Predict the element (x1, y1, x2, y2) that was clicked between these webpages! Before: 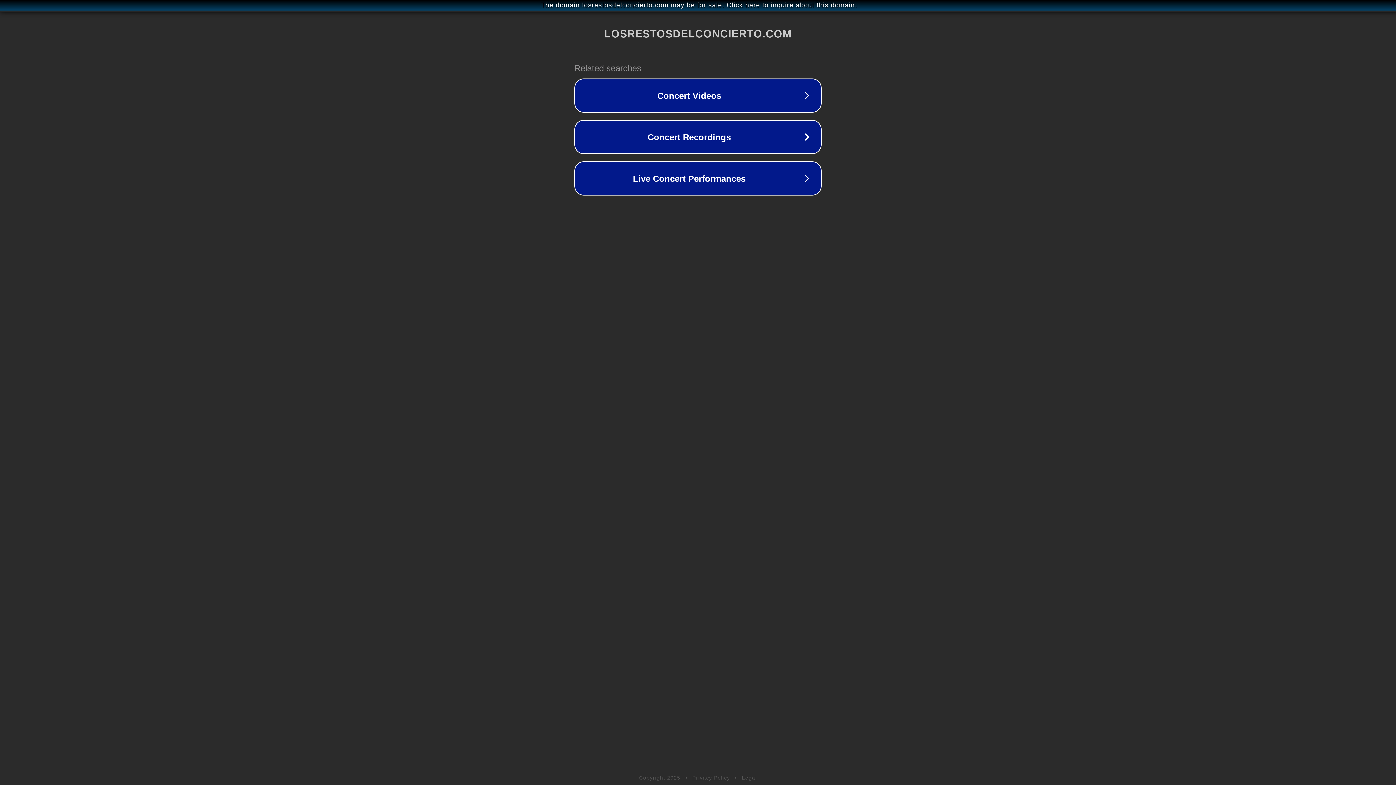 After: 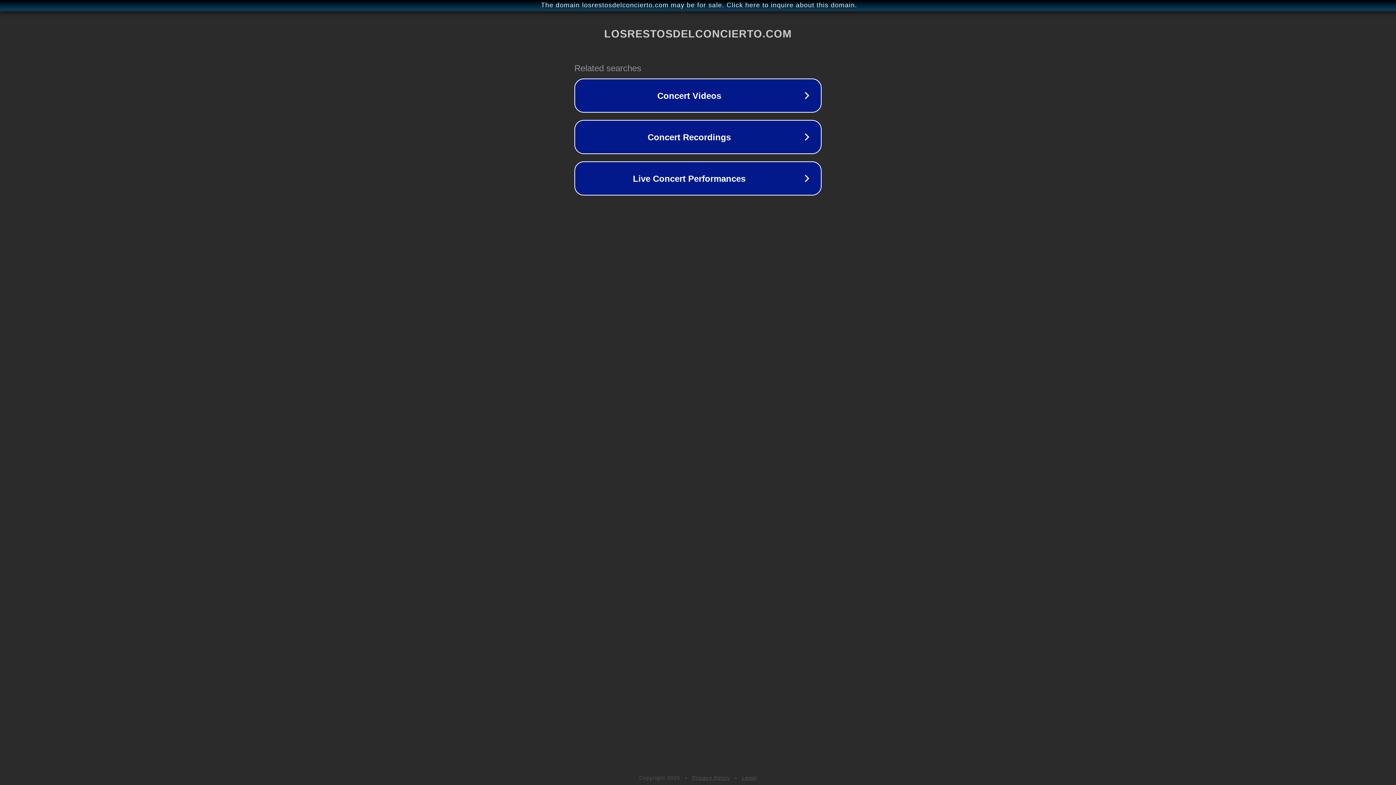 Action: bbox: (742, 775, 757, 781) label: Legal